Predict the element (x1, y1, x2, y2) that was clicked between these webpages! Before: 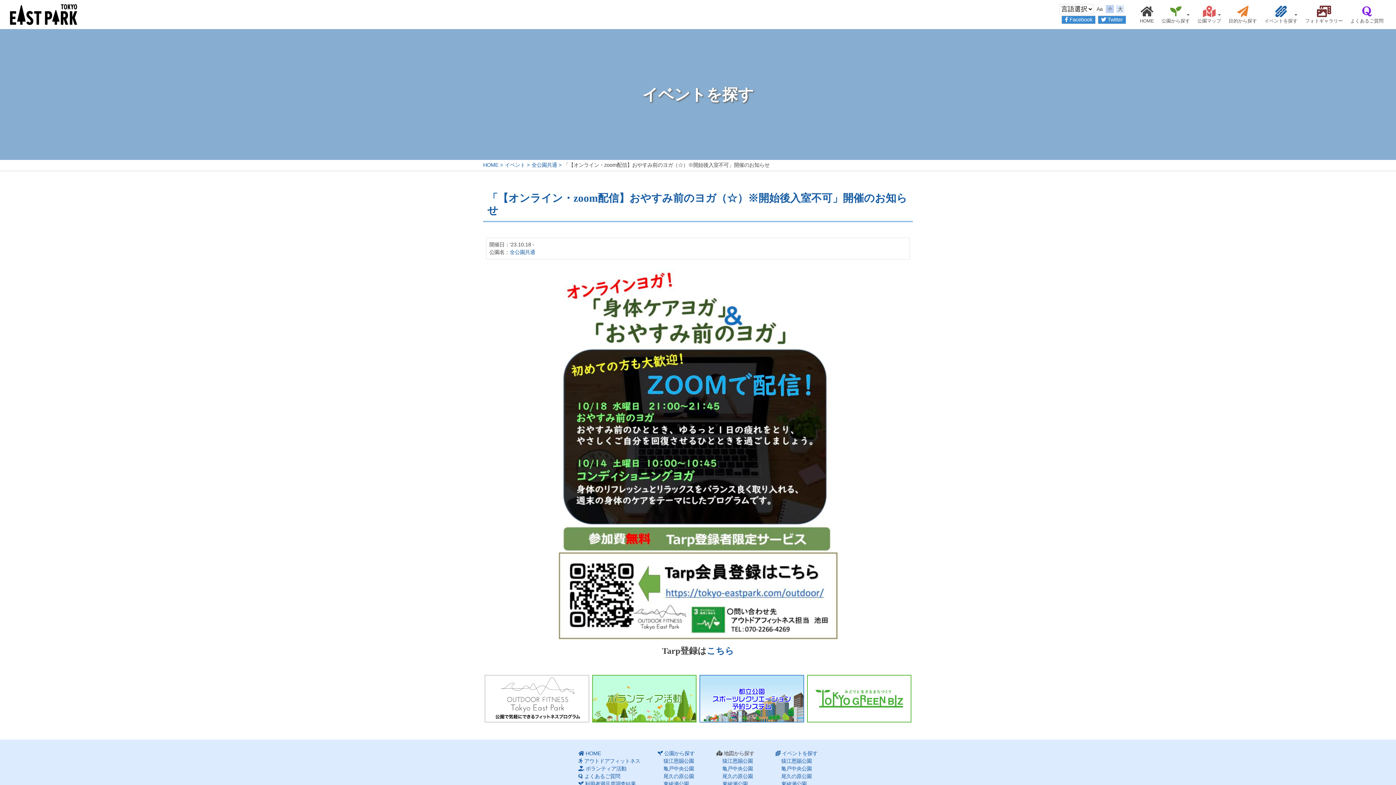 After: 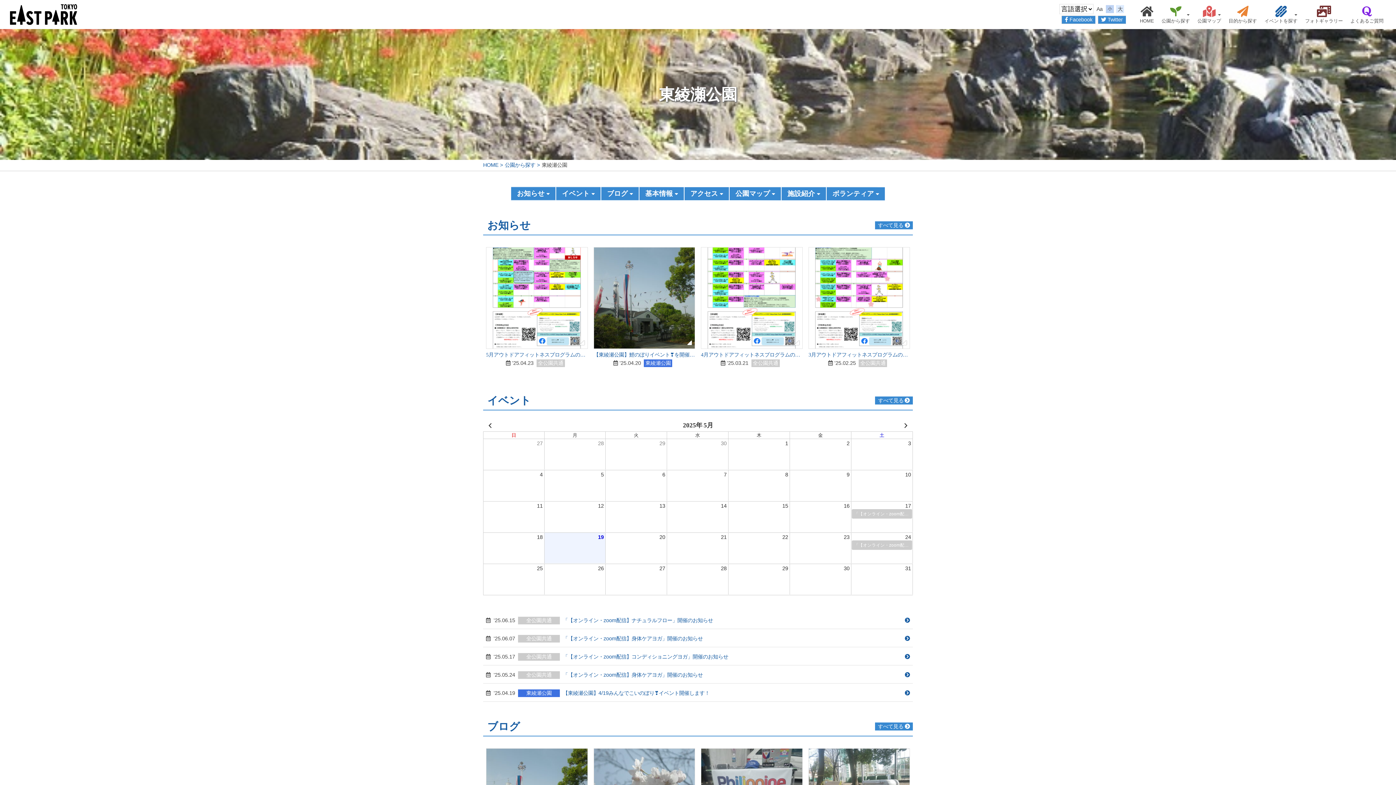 Action: bbox: (663, 781, 689, 787) label: 東綾瀬公園